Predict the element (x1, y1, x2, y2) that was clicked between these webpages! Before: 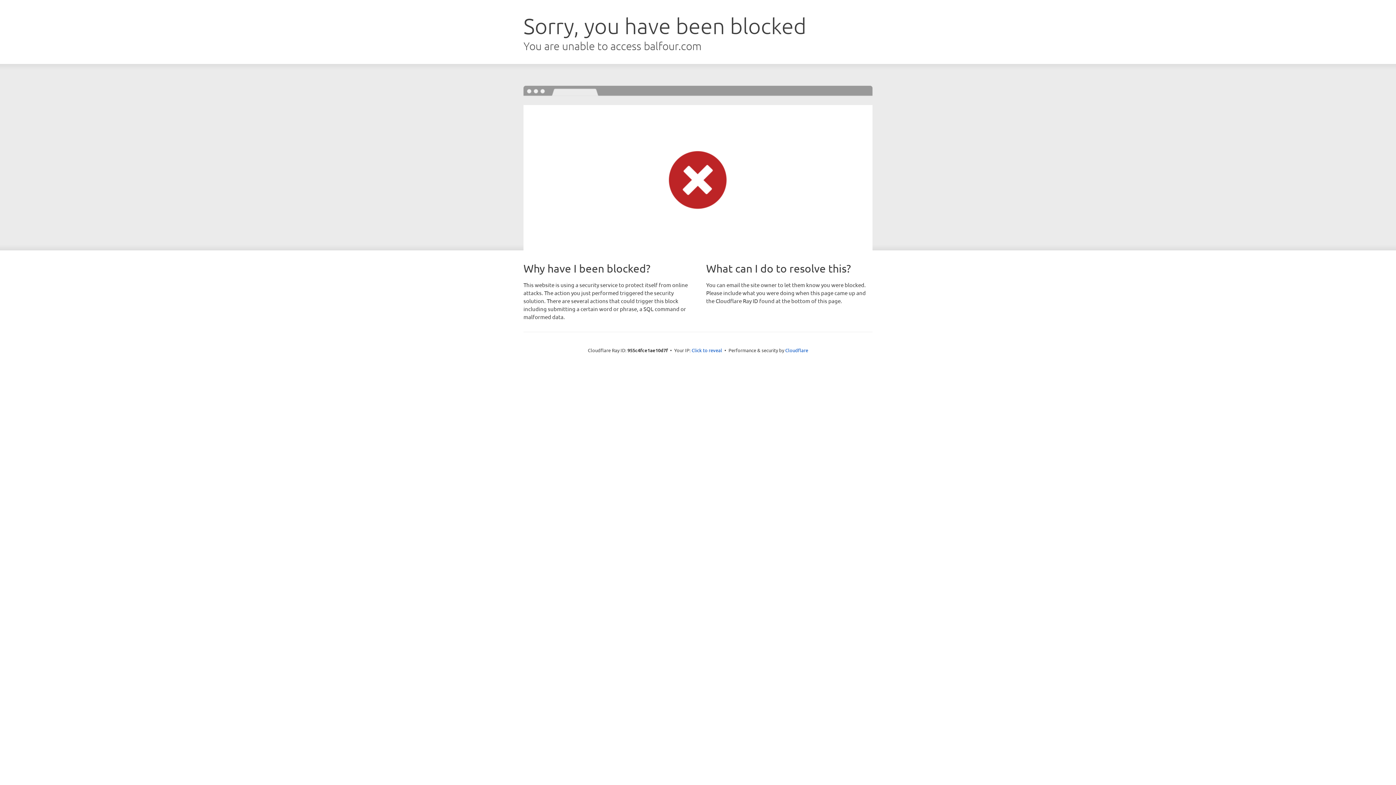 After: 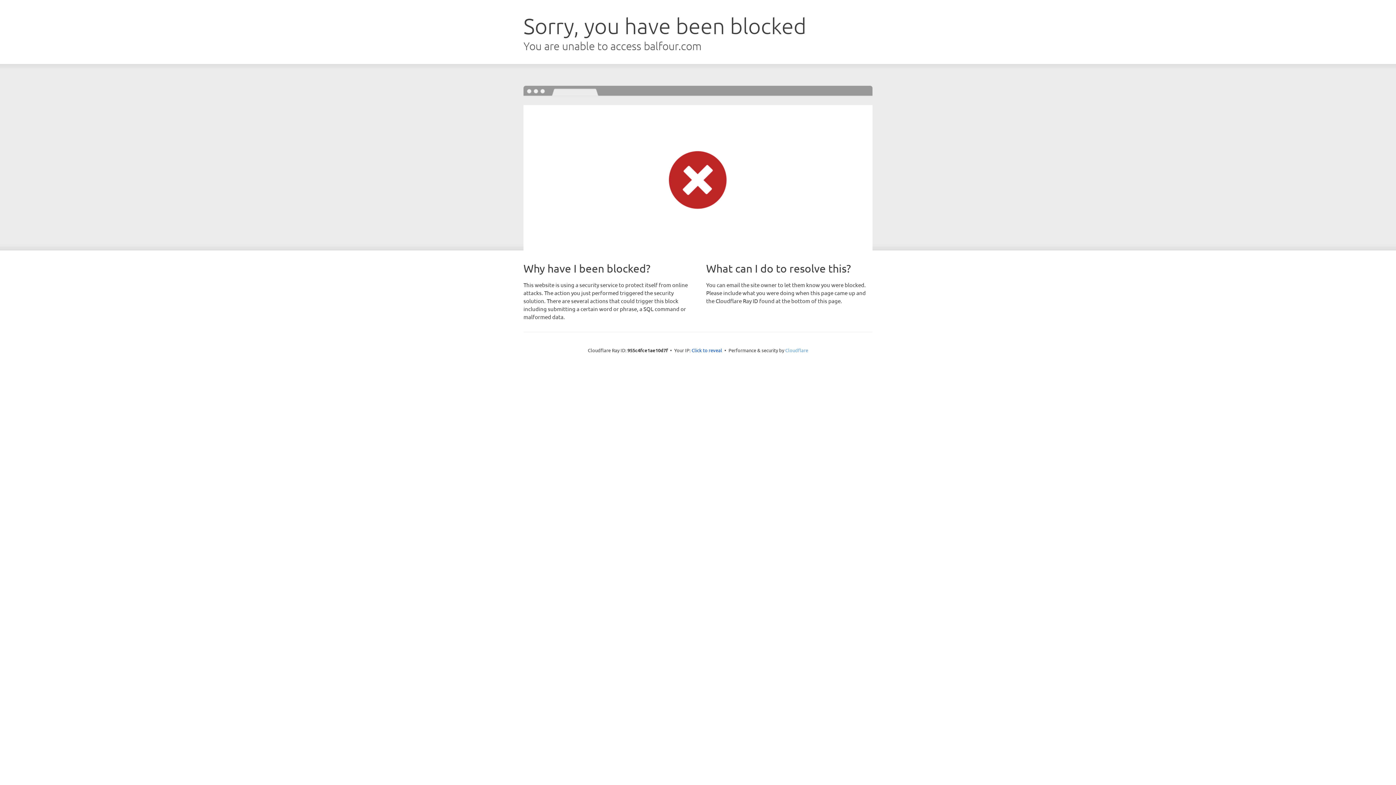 Action: label: Cloudflare bbox: (785, 347, 808, 353)